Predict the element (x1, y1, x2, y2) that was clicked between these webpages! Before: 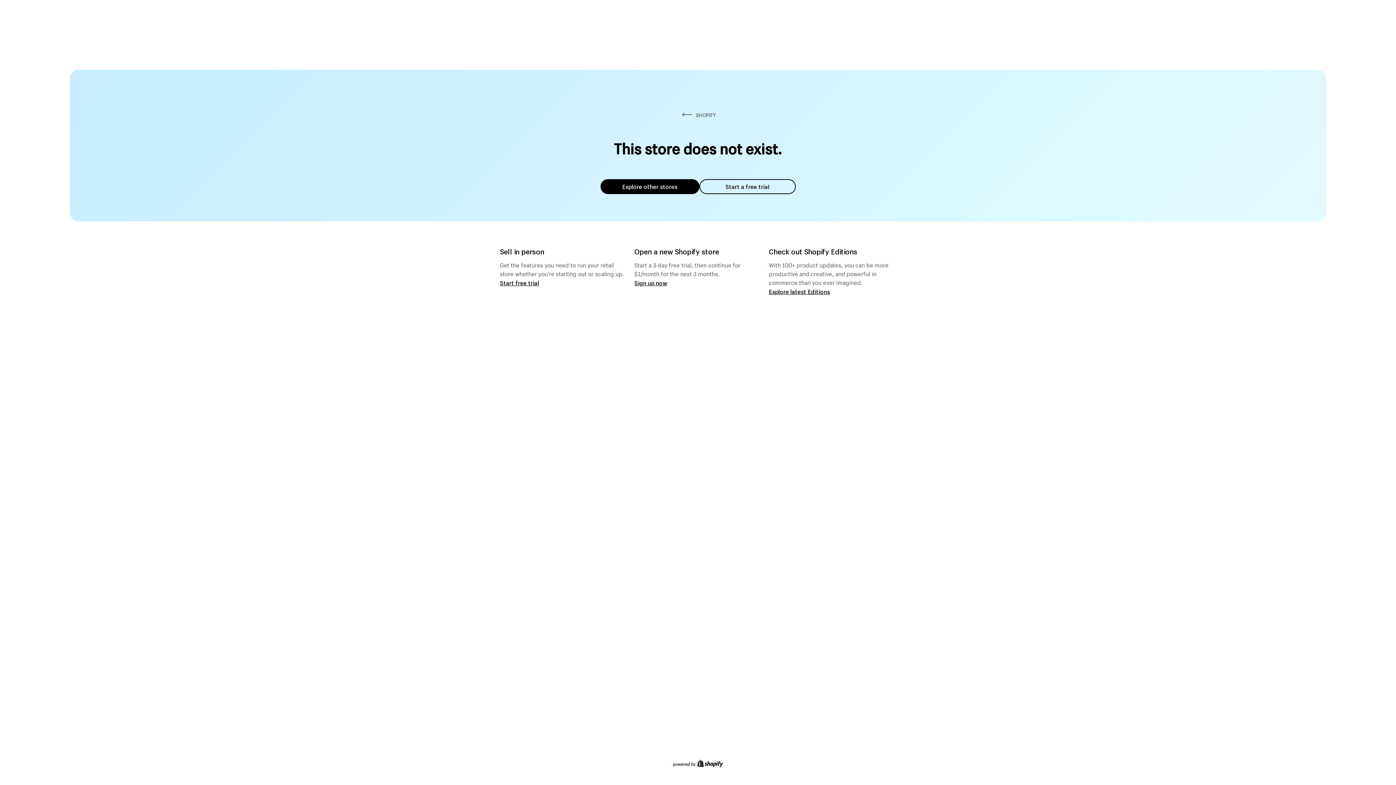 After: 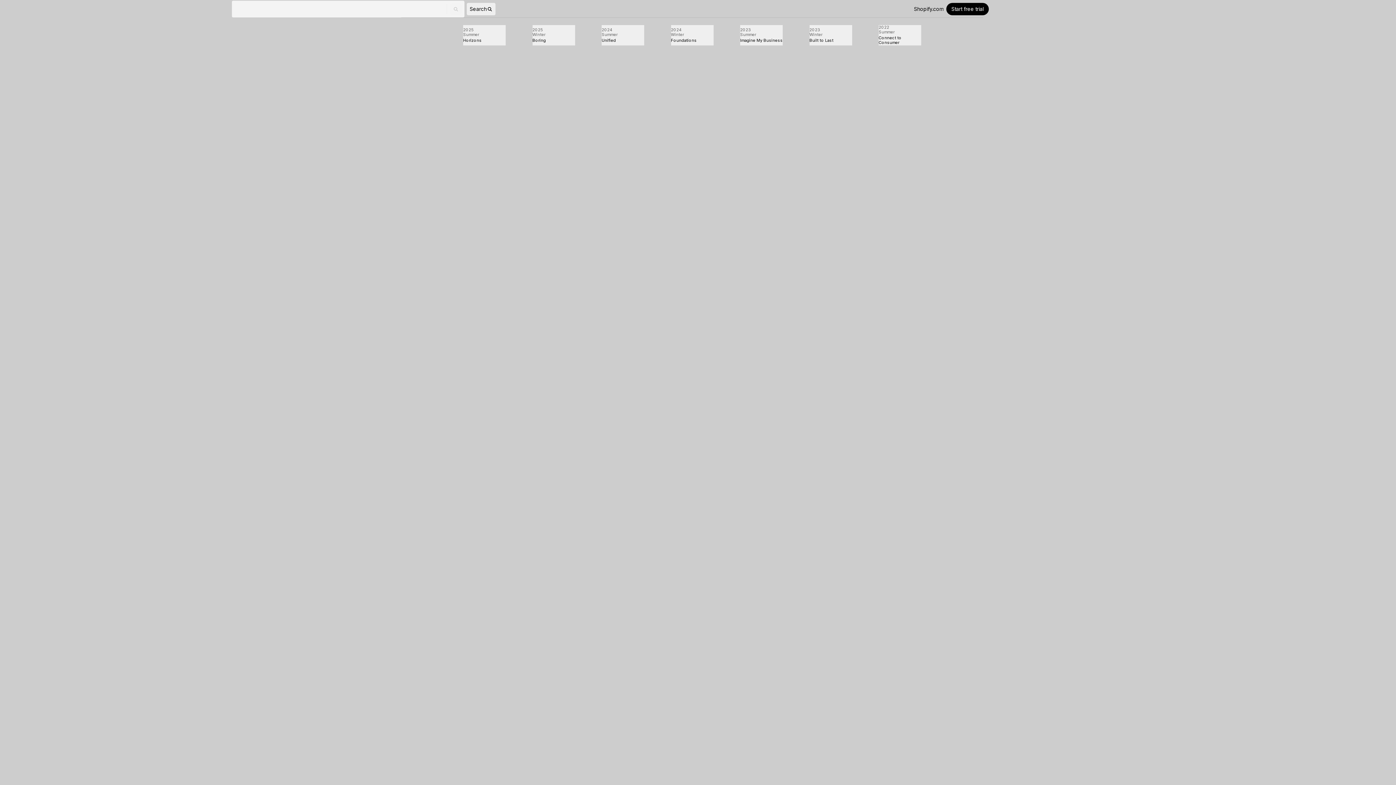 Action: label: Explore latest Editions bbox: (769, 287, 830, 295)